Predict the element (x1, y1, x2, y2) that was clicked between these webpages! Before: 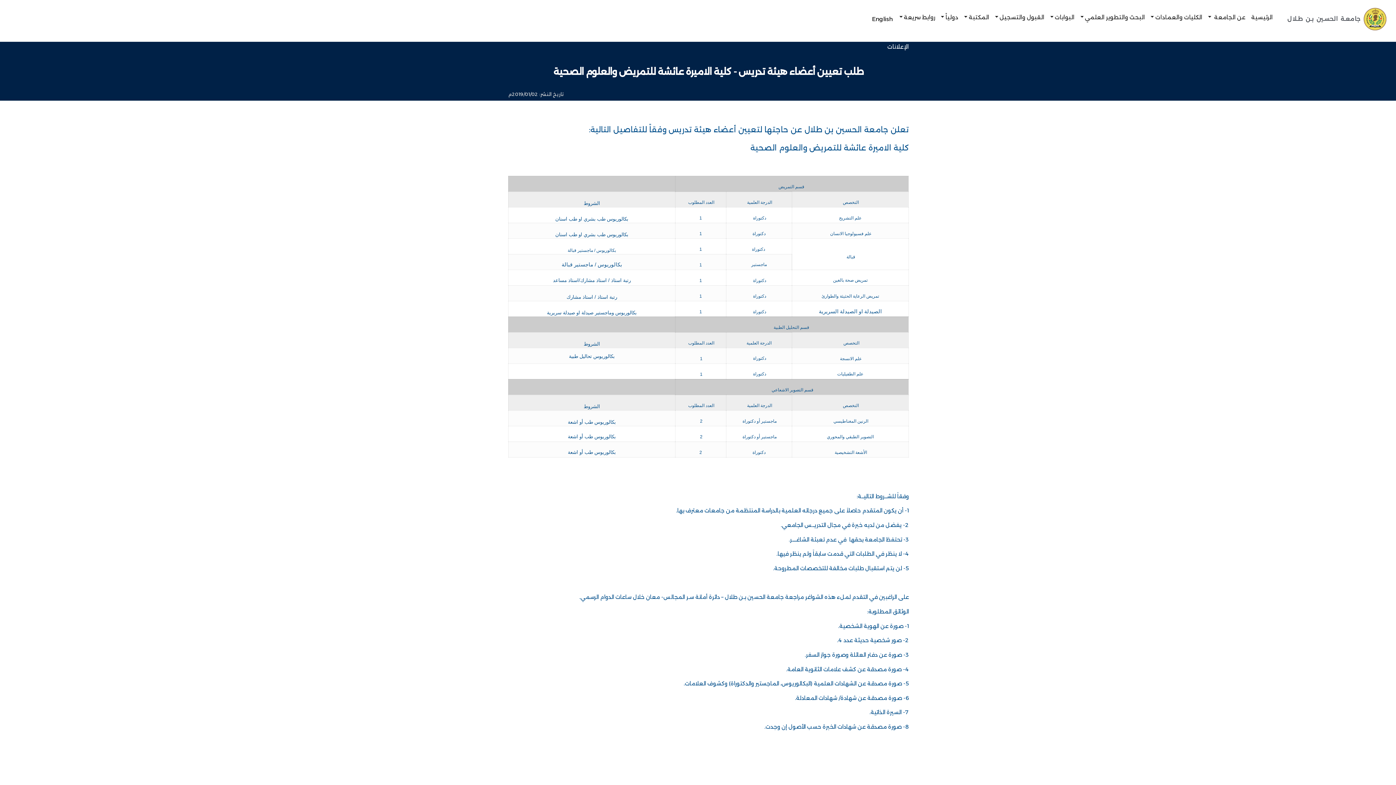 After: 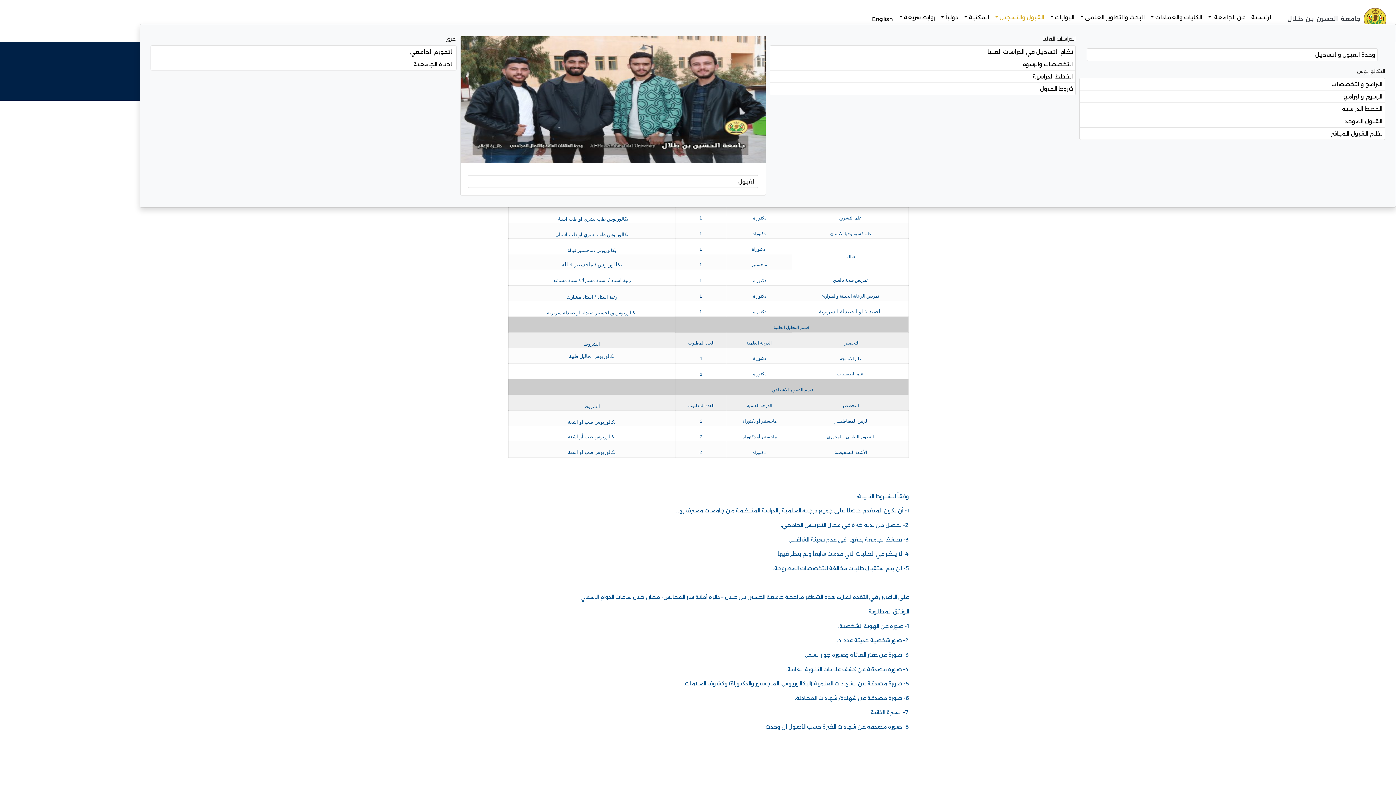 Action: bbox: (993, 11, 1046, 23) label: القبول والتسجيل